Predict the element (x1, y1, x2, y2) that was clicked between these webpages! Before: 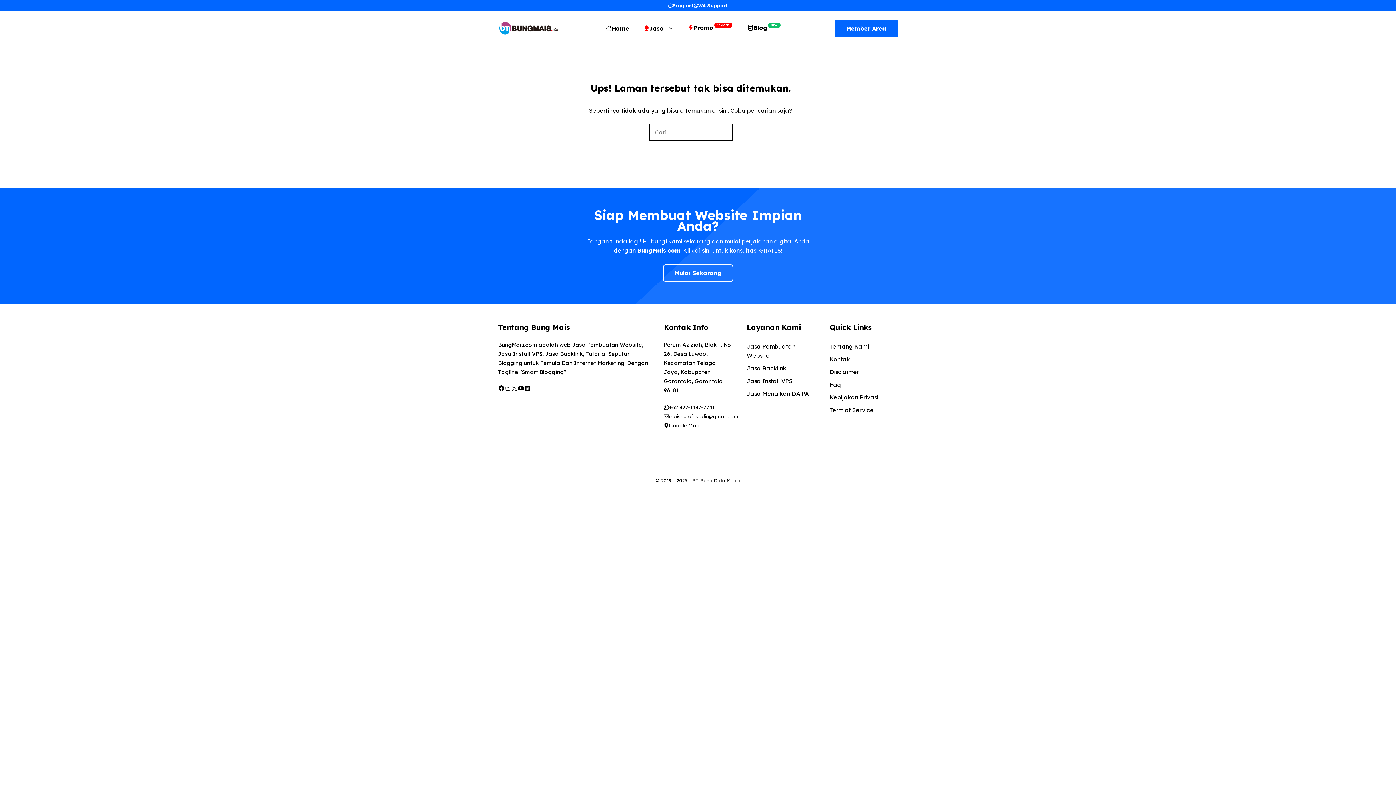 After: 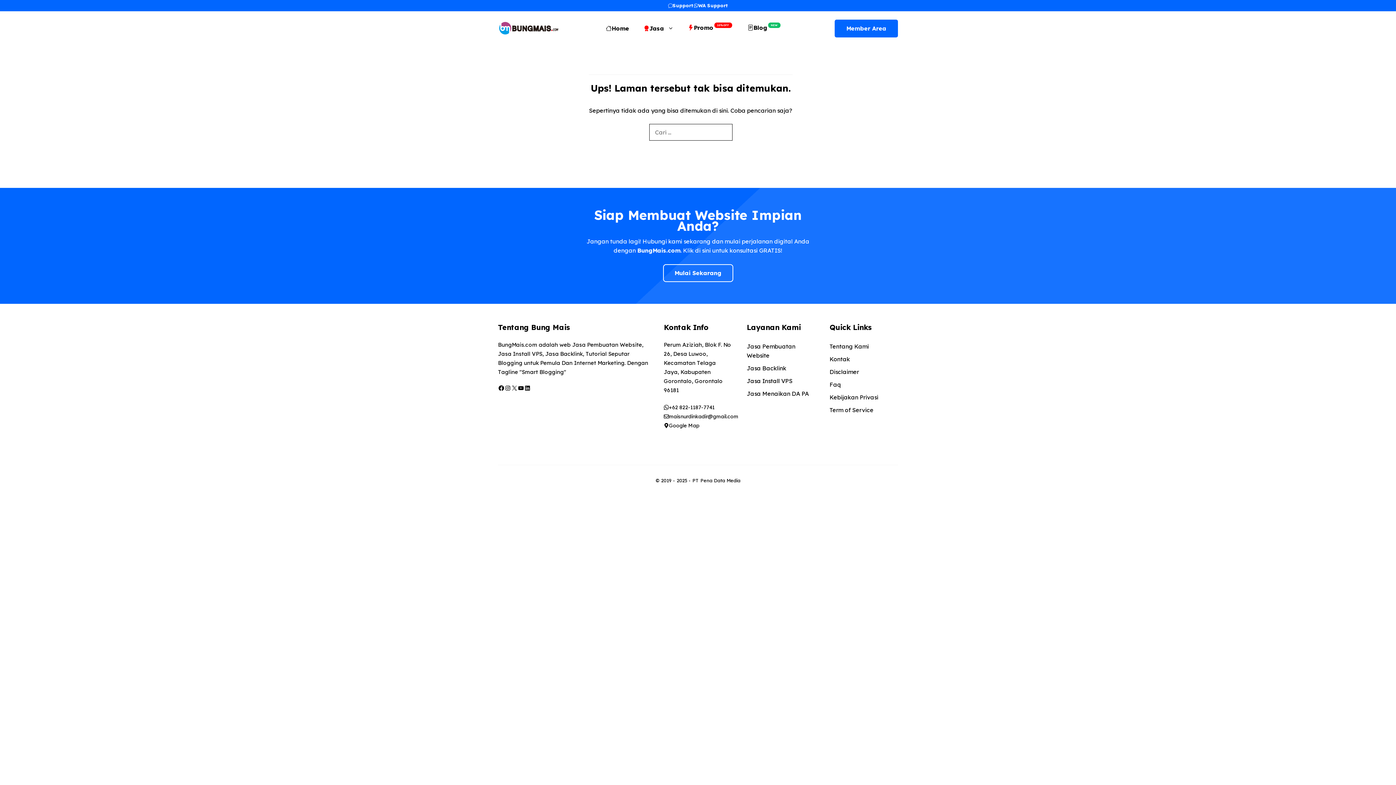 Action: bbox: (664, 403, 732, 412) label: +62 822-1187-7741